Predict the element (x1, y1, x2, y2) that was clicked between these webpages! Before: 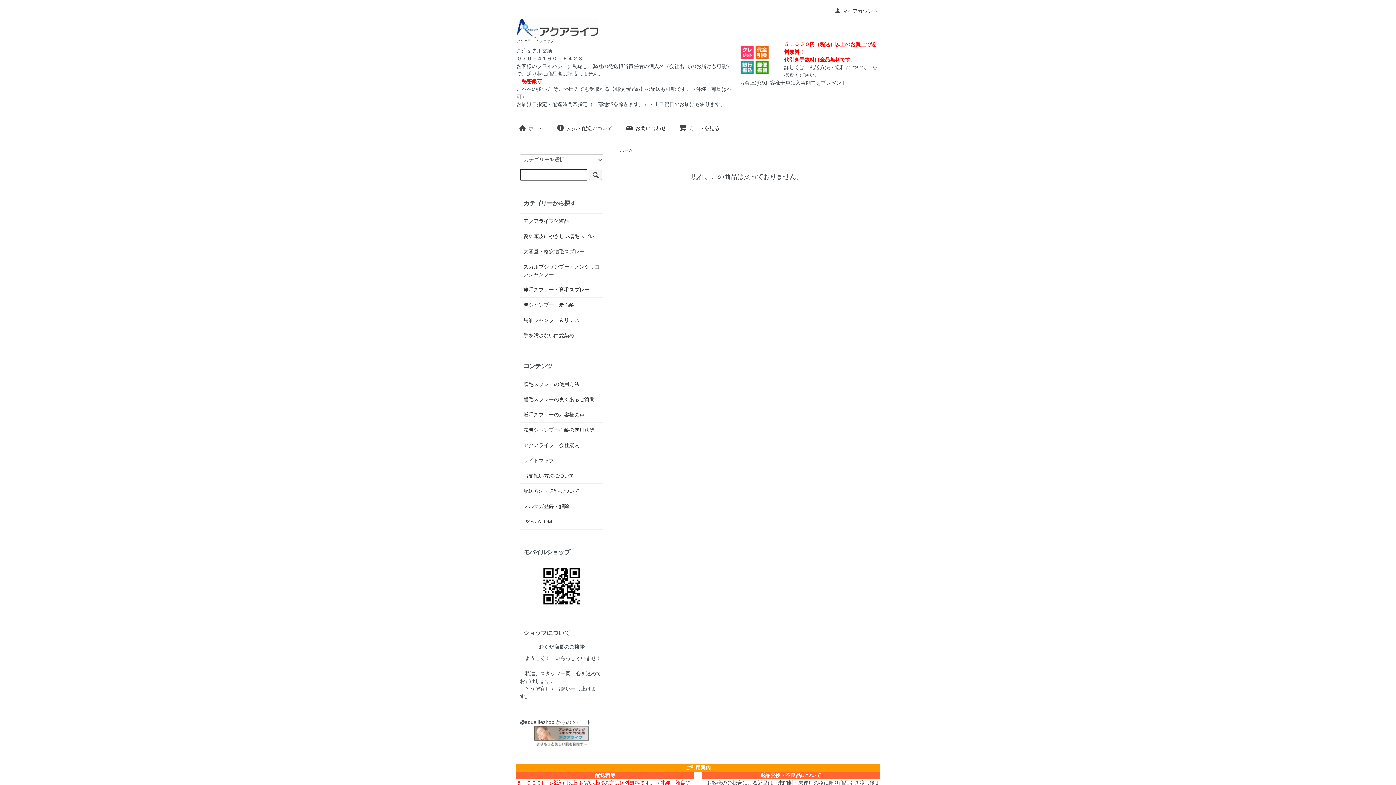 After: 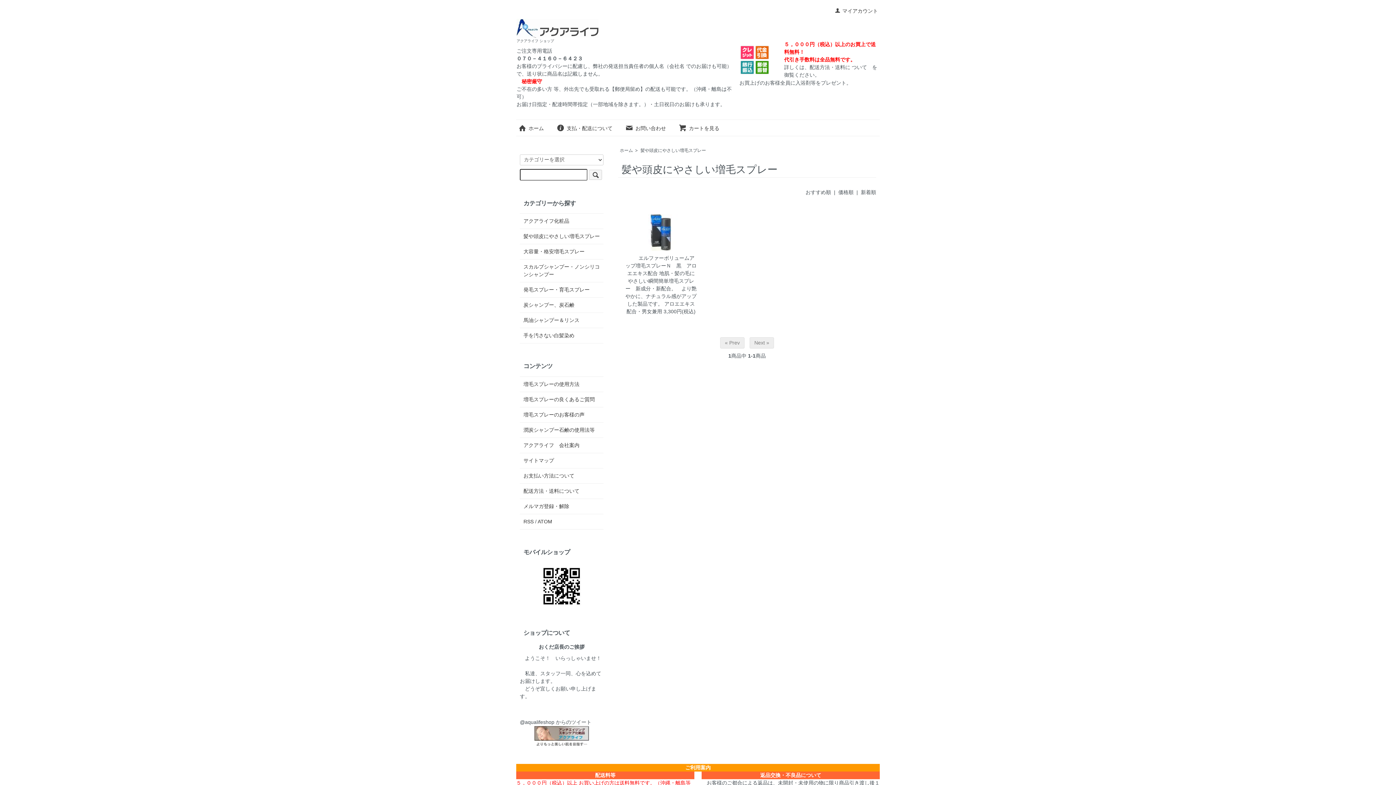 Action: bbox: (523, 232, 600, 240) label: 髪や頭皮にやさしい増毛スプレー